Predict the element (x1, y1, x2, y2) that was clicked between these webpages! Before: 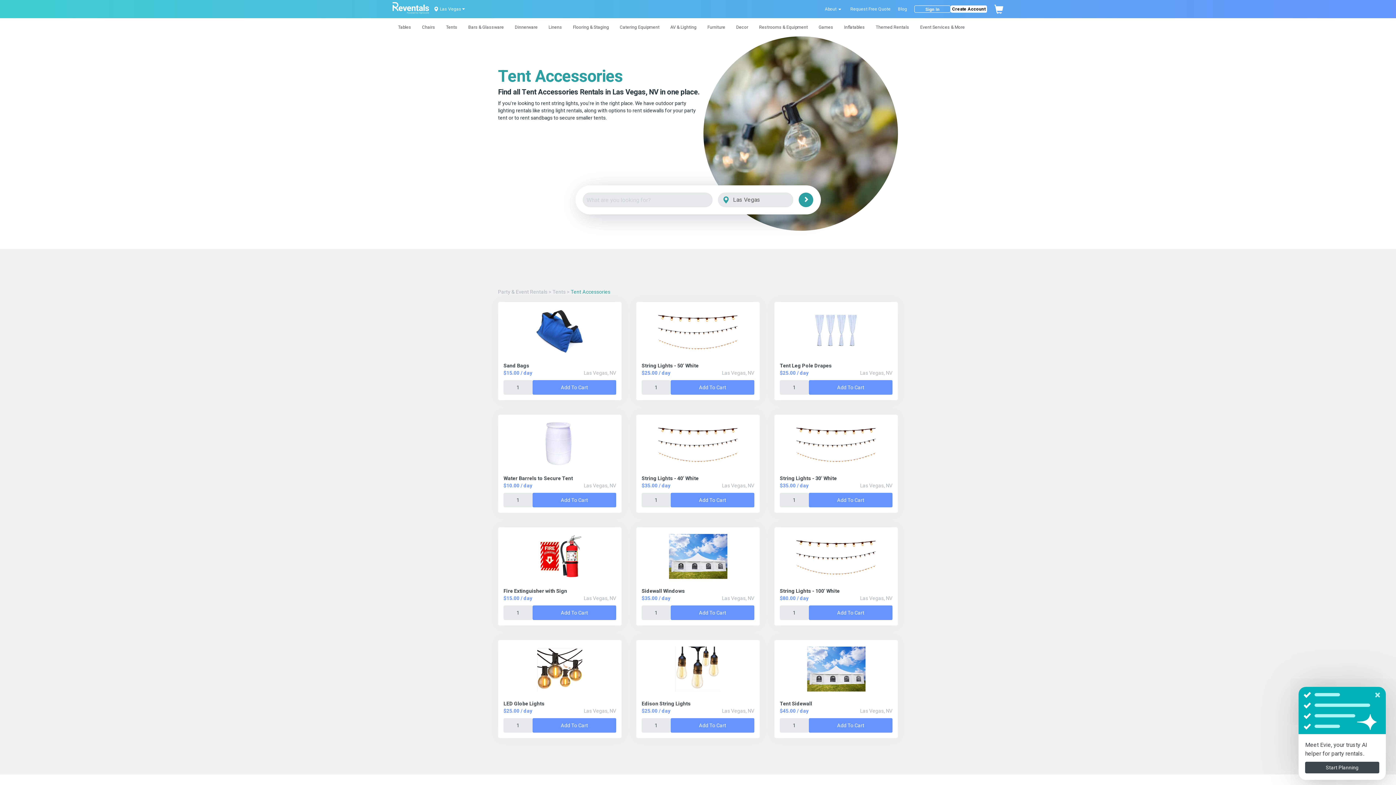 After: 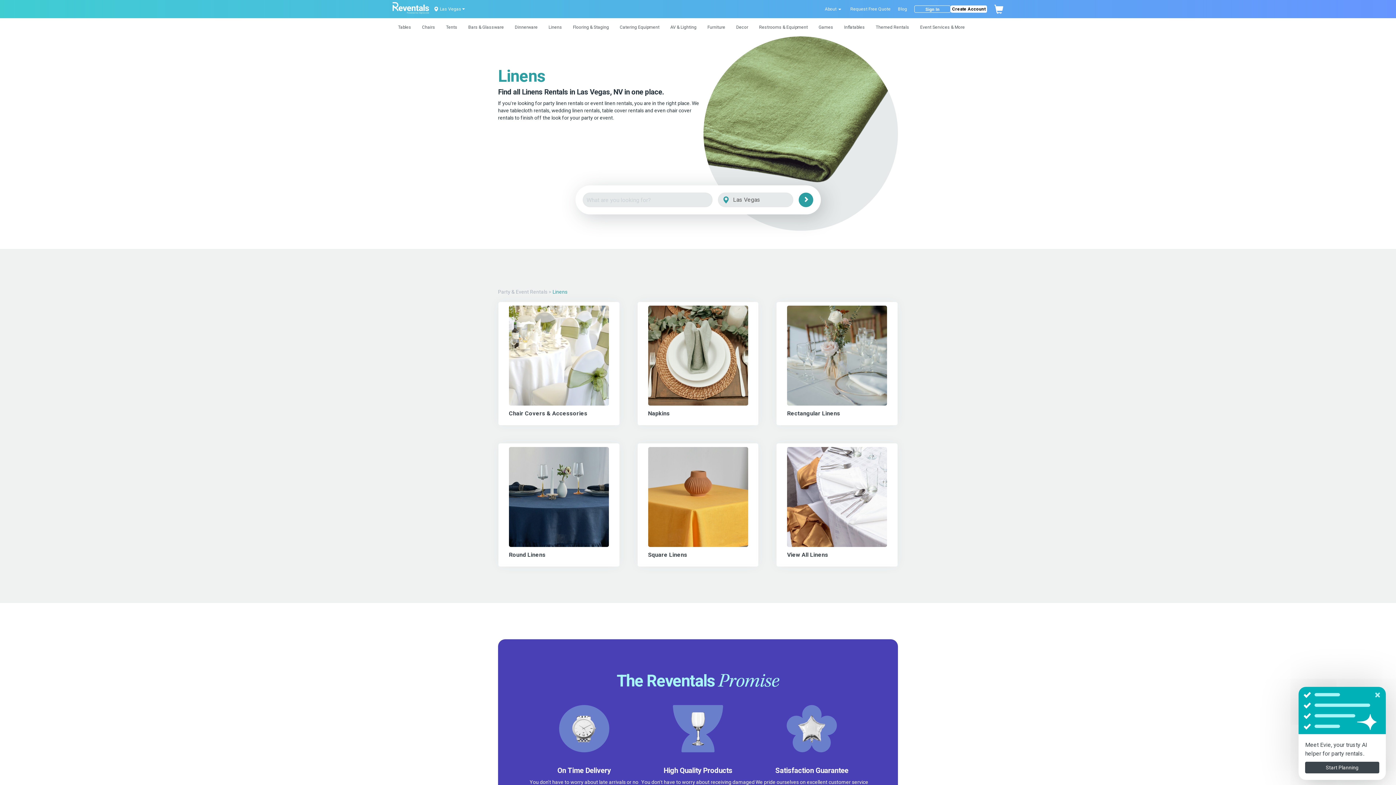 Action: label: Linens bbox: (543, 18, 567, 36)